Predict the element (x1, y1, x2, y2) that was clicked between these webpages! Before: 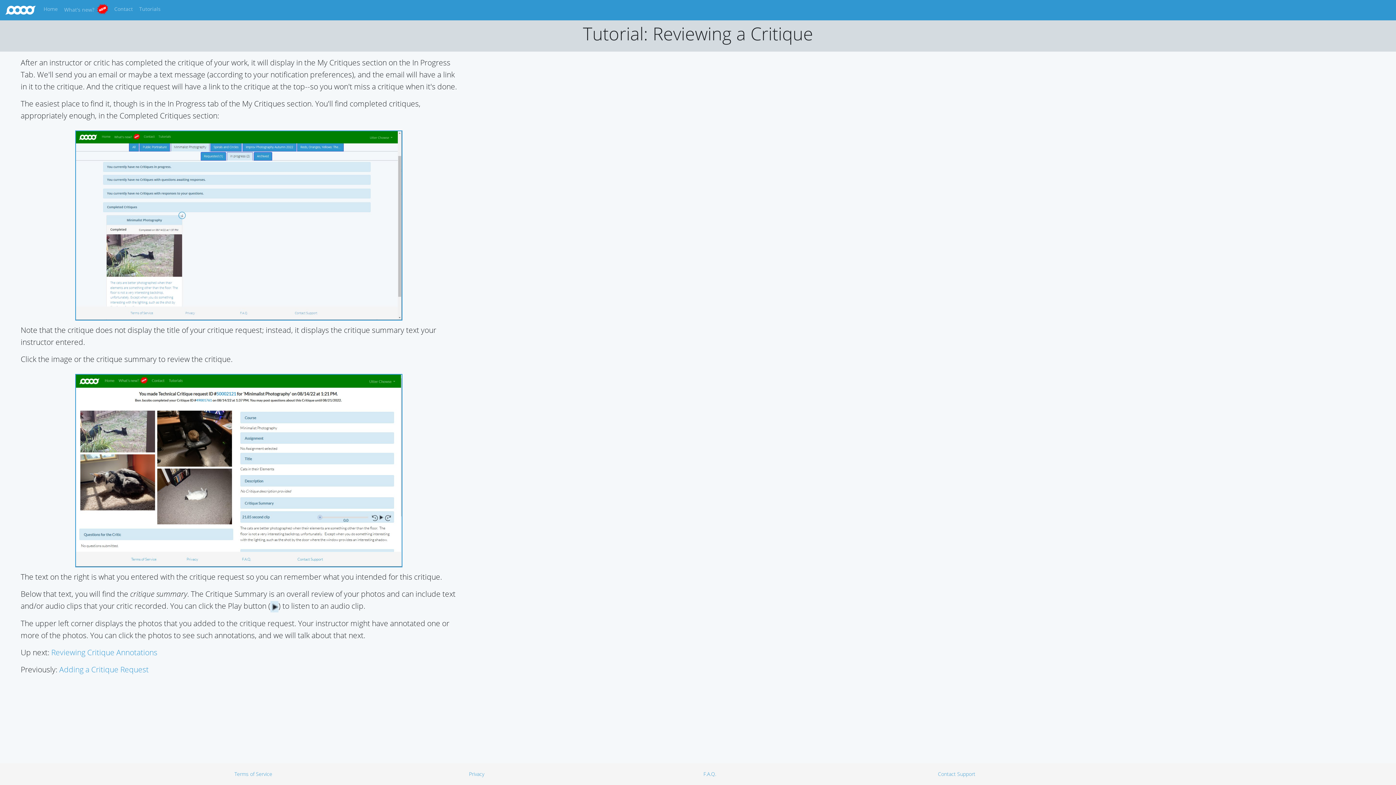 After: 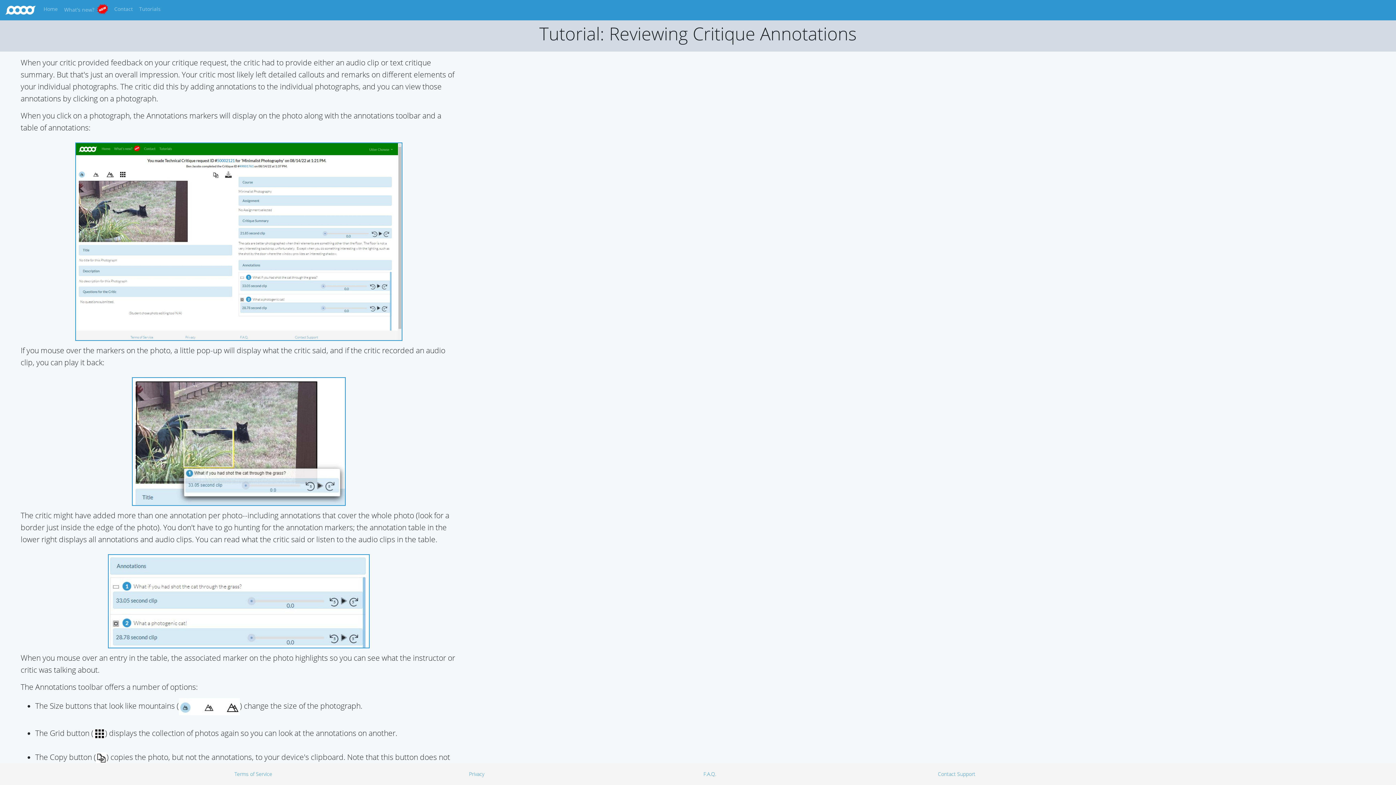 Action: bbox: (51, 647, 157, 657) label: Reviewing Critique Annotations